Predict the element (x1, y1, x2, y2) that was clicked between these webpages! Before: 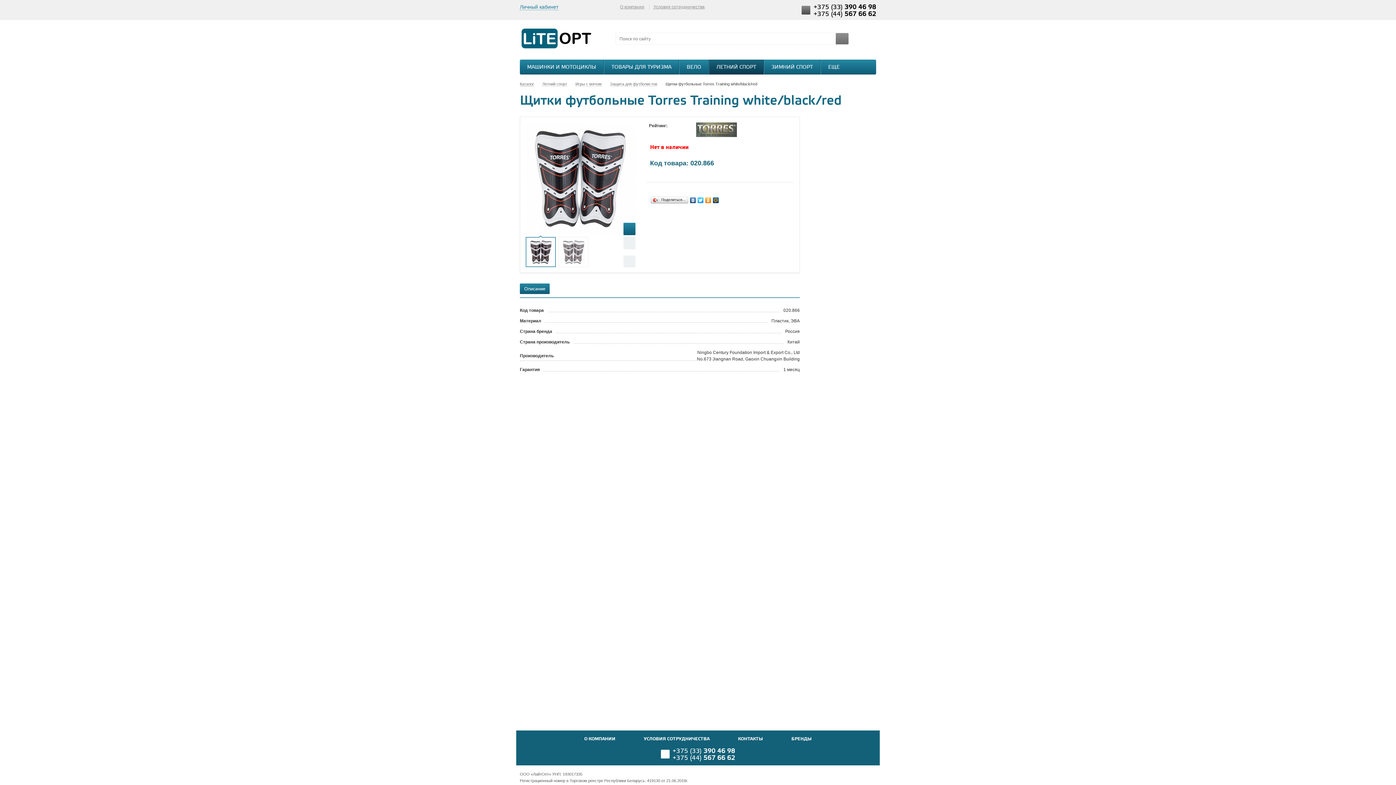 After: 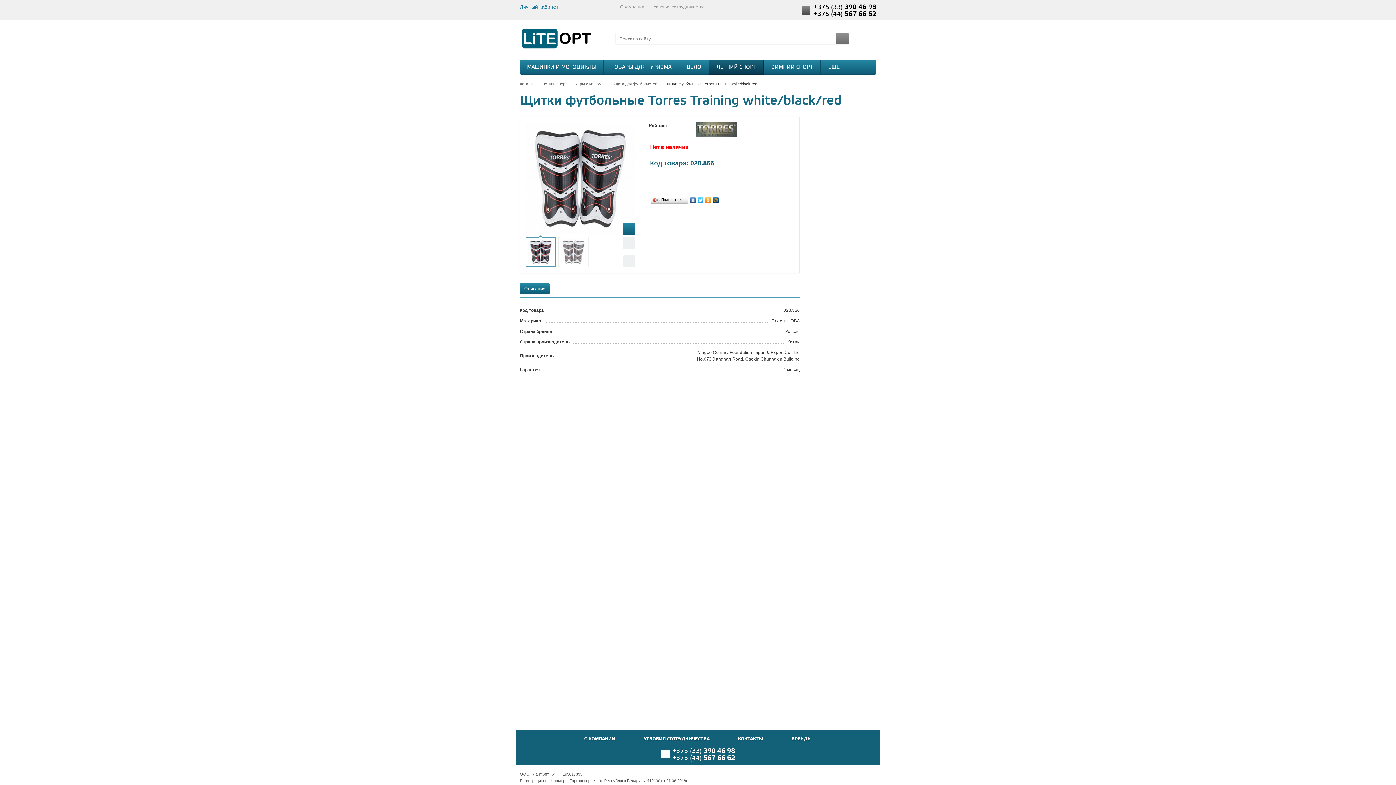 Action: bbox: (527, 238, 554, 265)